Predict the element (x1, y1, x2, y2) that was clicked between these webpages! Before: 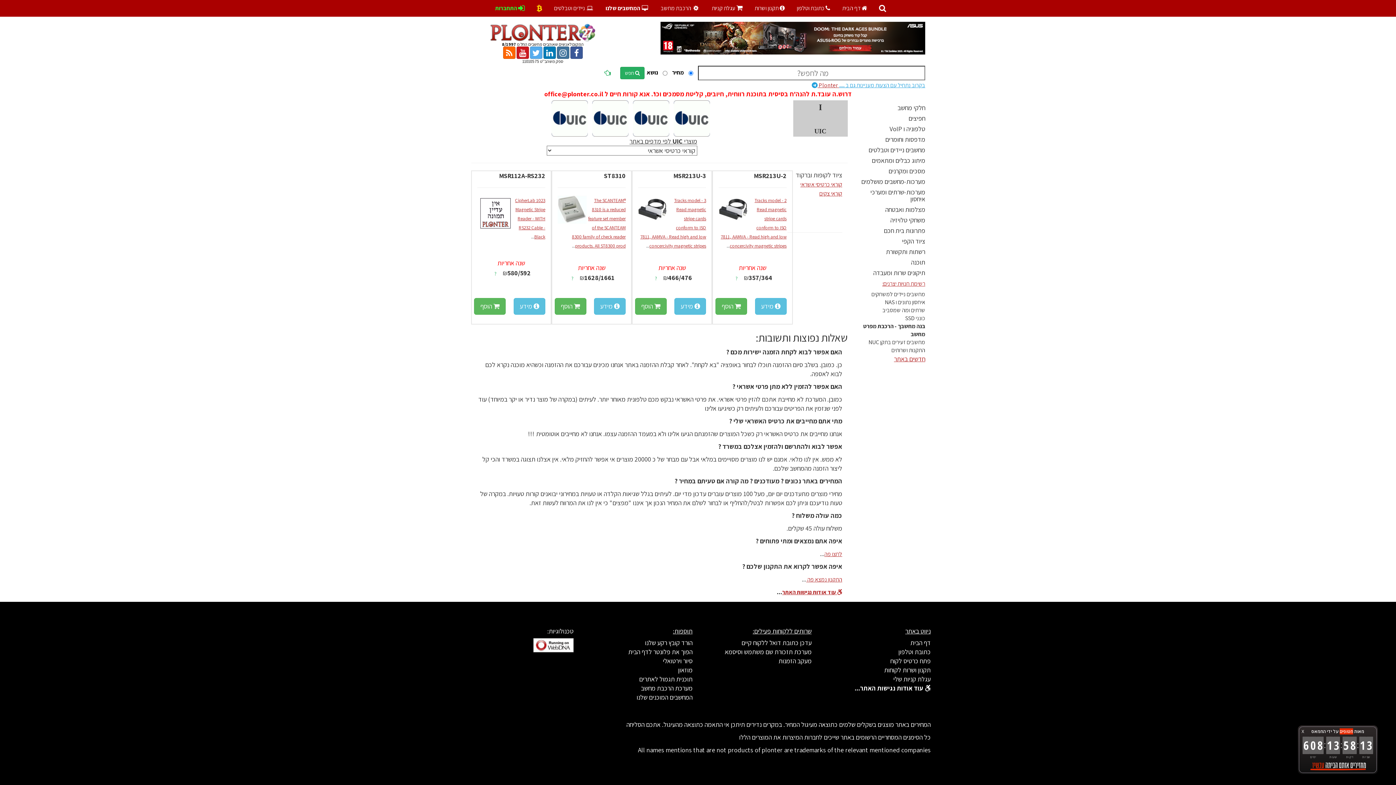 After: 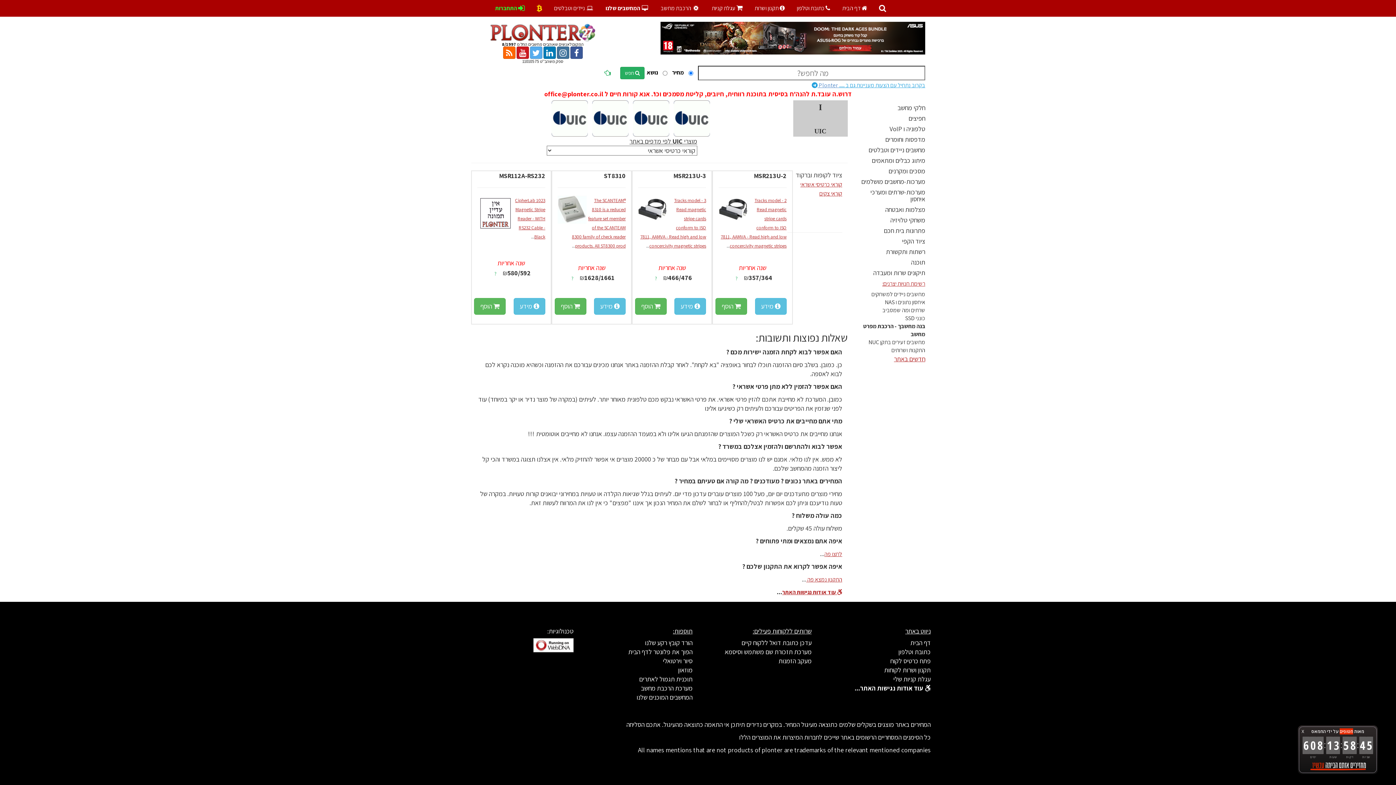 Action: label: בקרוב נתחיל עם הצעות מעניינות גם ב ..... Plonter  bbox: (812, 81, 925, 89)